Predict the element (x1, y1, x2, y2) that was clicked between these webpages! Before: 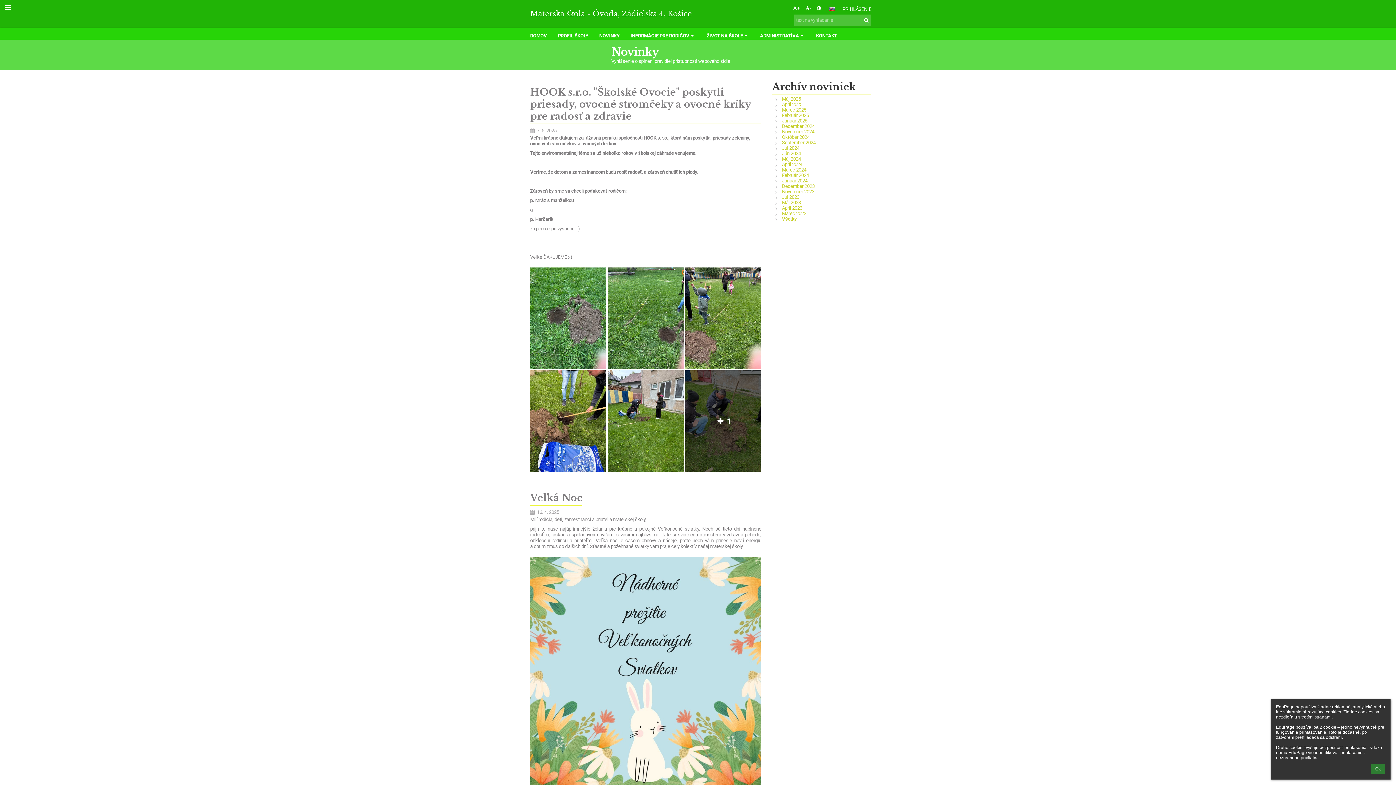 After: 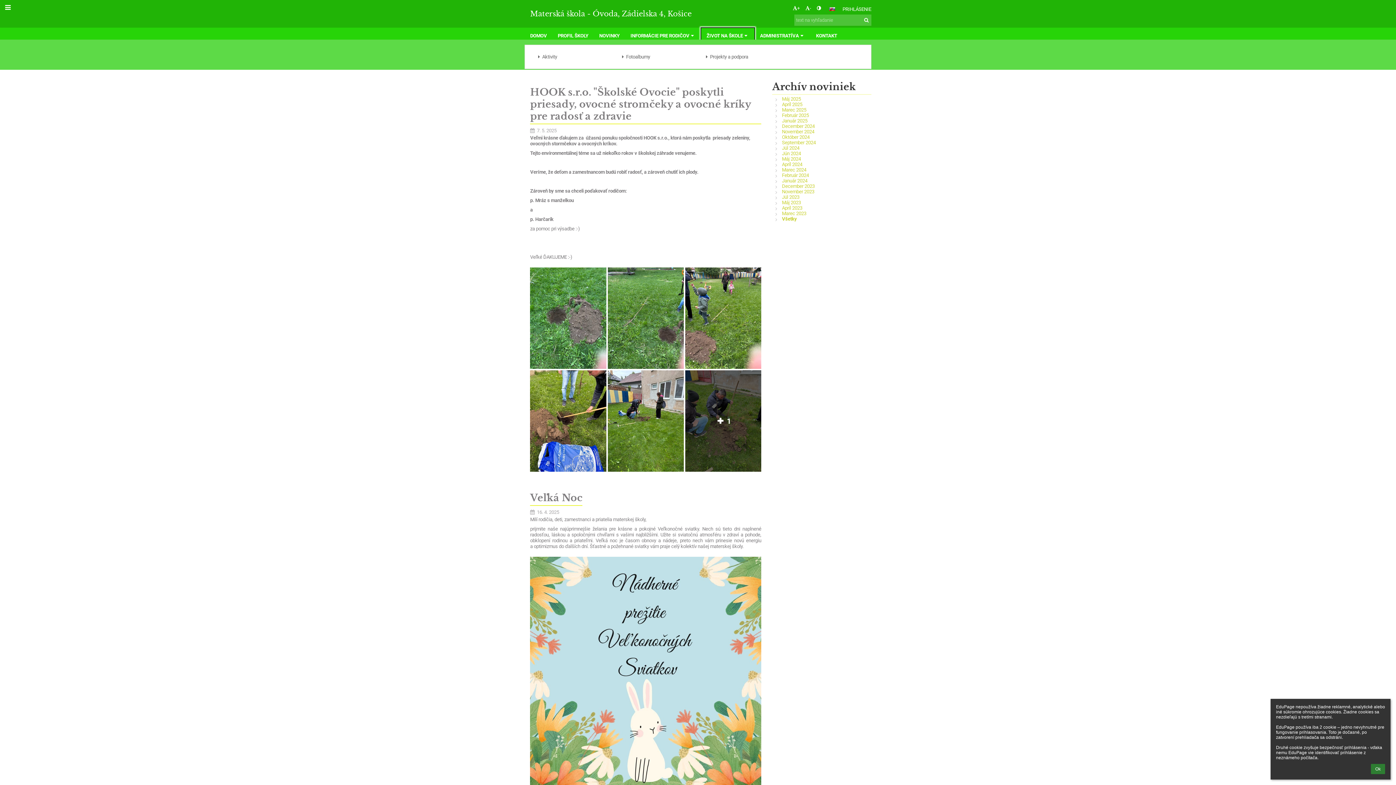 Action: label: ŽIVOT NA ŠKOLE bbox: (701, 27, 754, 44)